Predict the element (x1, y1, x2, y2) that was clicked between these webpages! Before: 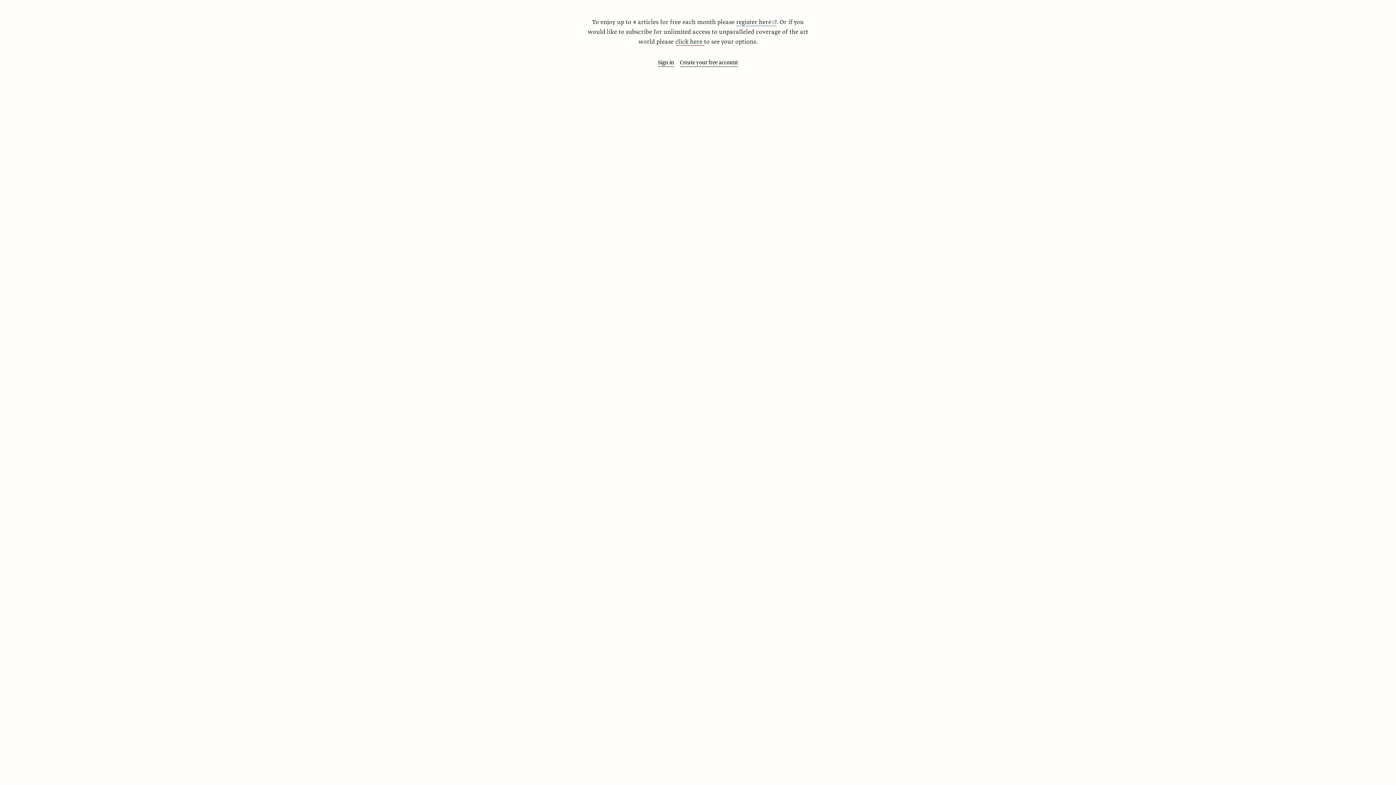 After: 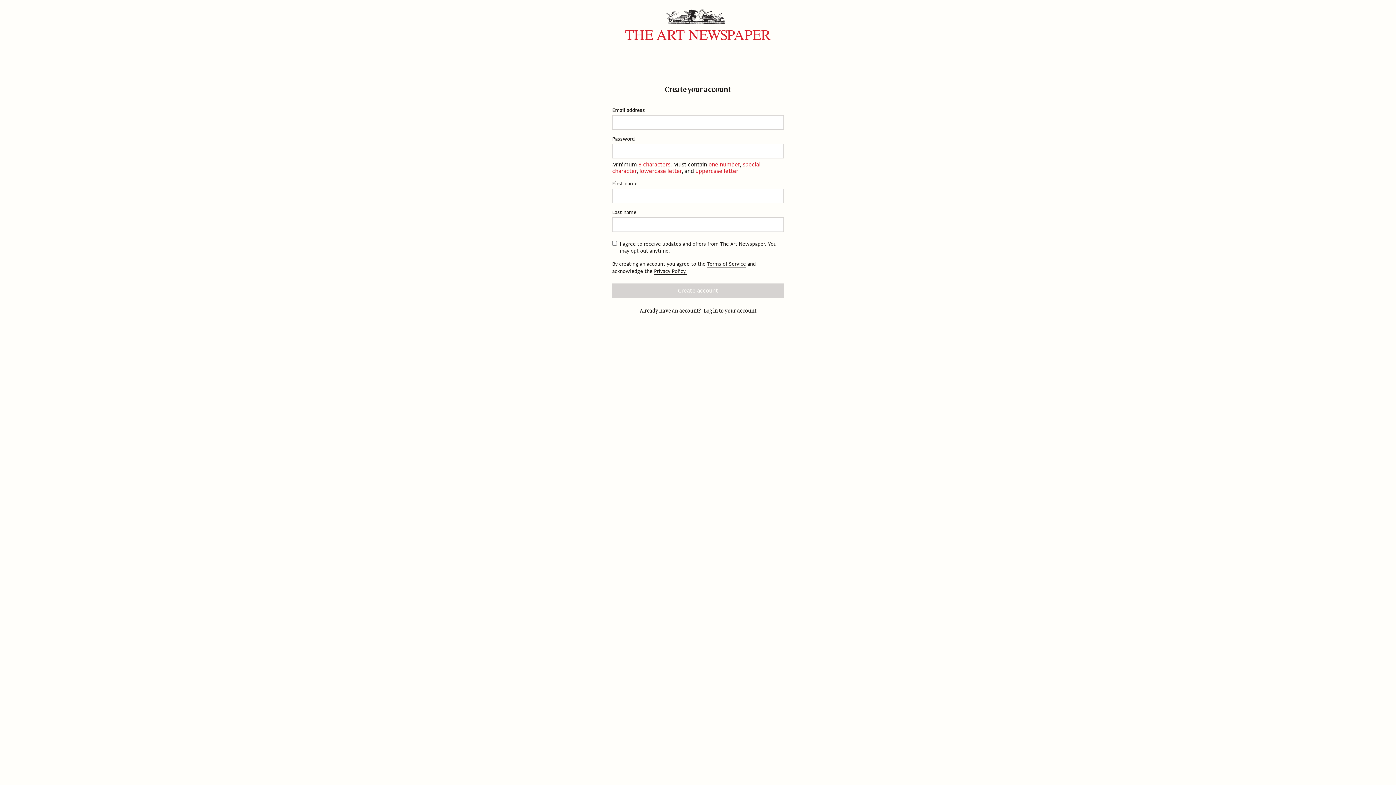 Action: label: Create your free account bbox: (680, 58, 738, 66)